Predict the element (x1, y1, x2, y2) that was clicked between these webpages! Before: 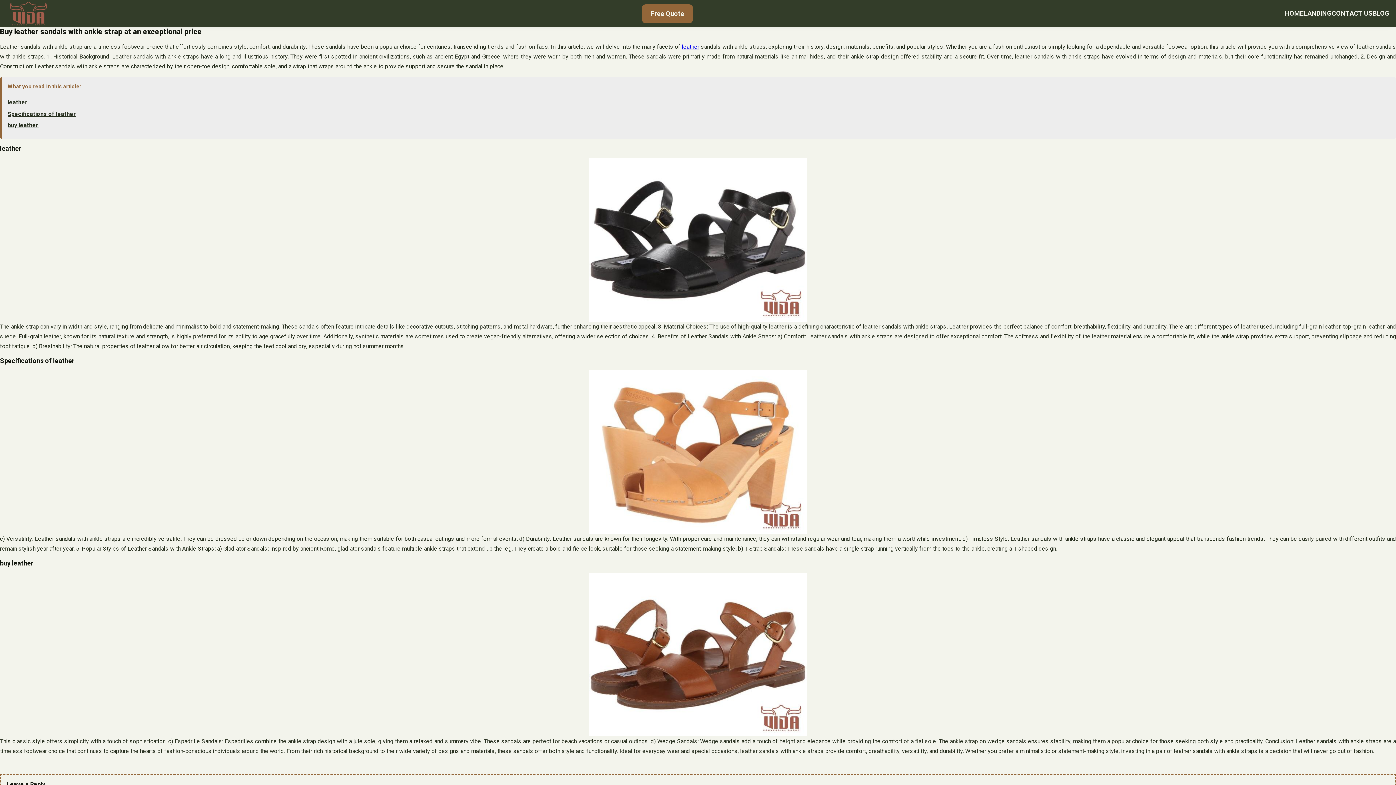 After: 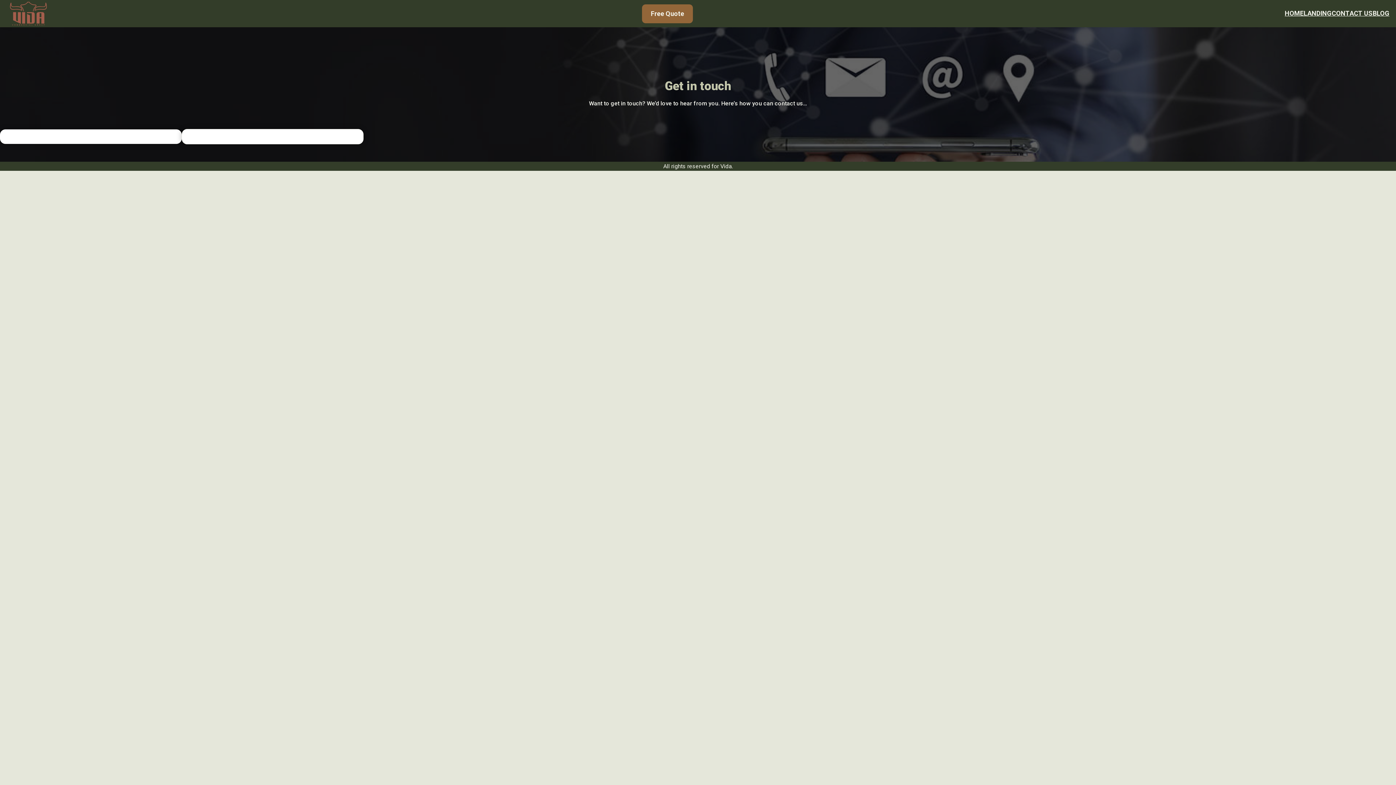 Action: bbox: (1332, 8, 1373, 18) label: CONTACT US